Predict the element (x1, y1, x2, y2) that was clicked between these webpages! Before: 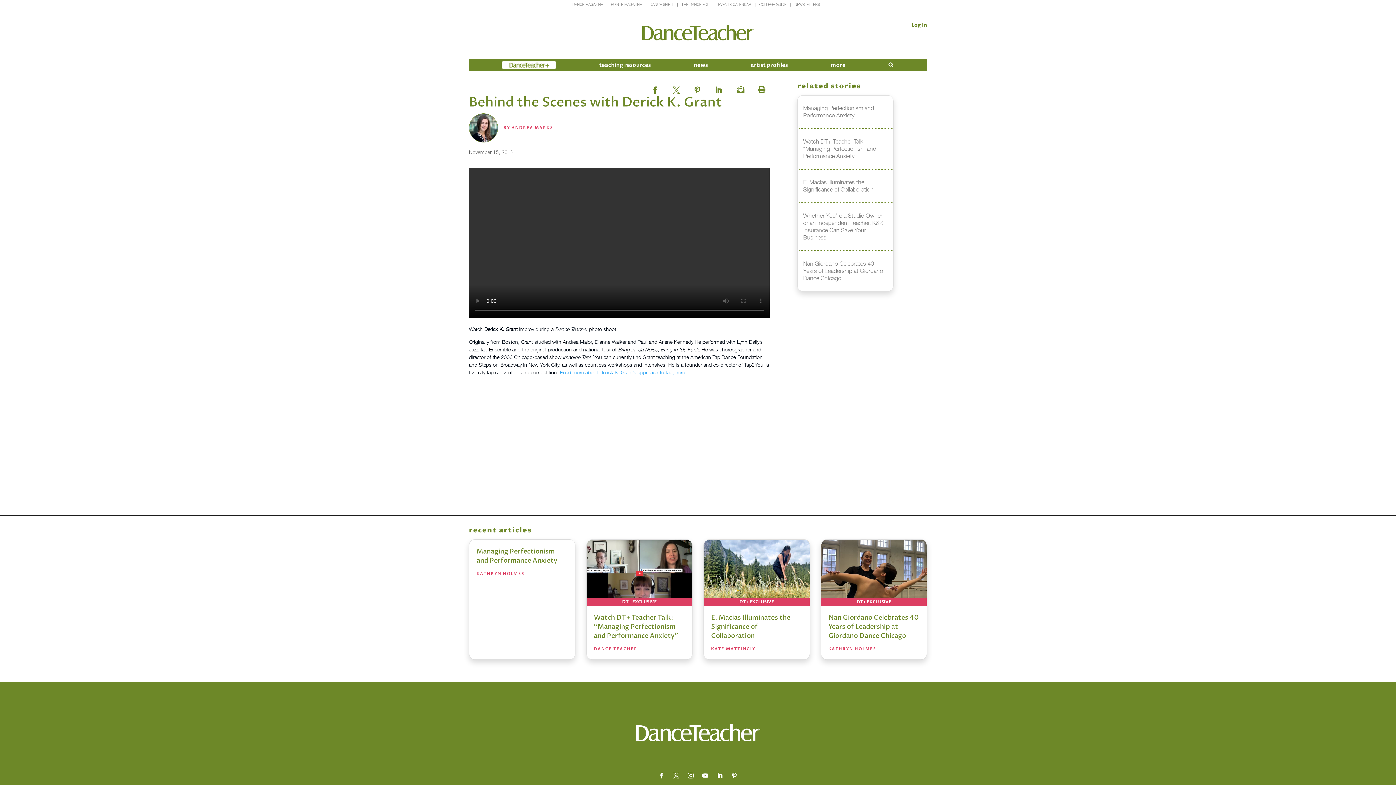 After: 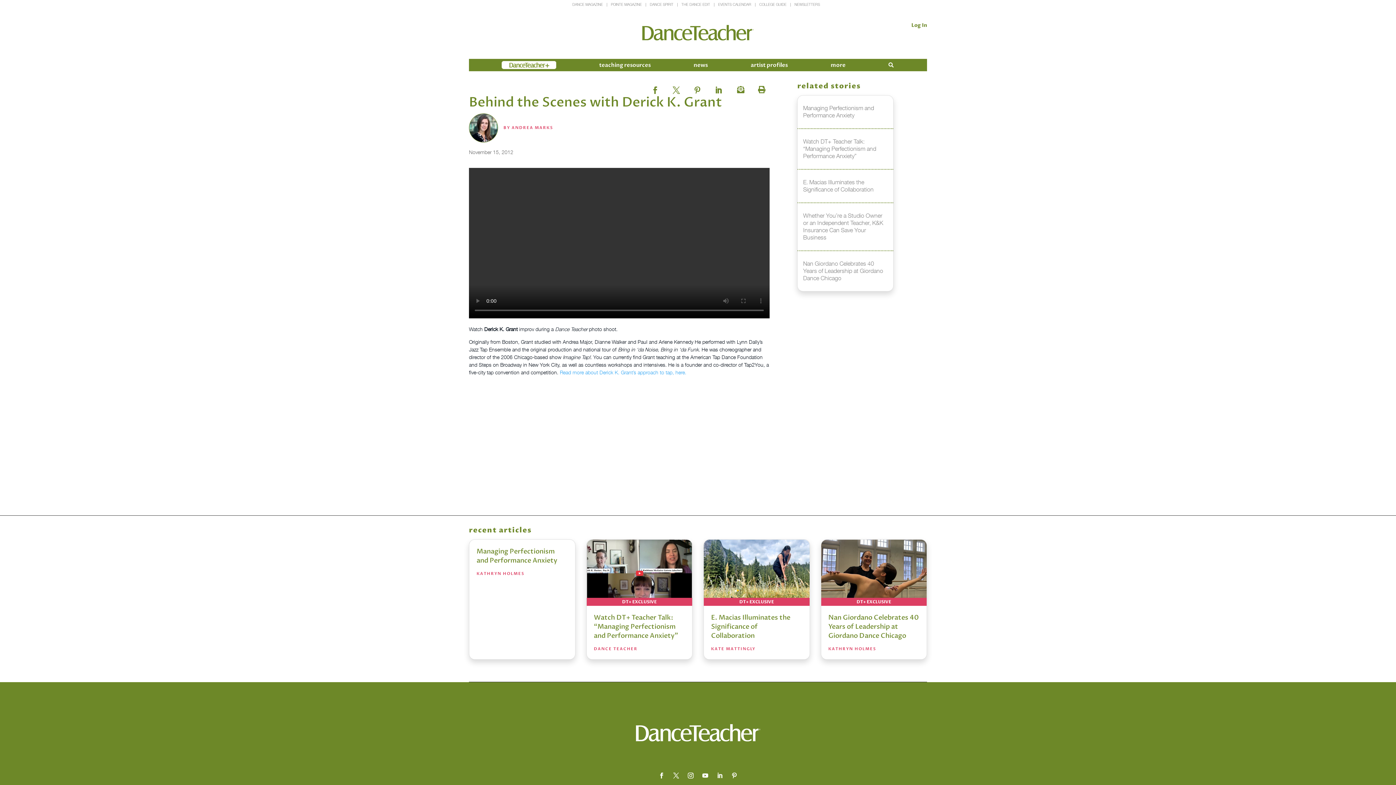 Action: bbox: (714, 770, 725, 781)